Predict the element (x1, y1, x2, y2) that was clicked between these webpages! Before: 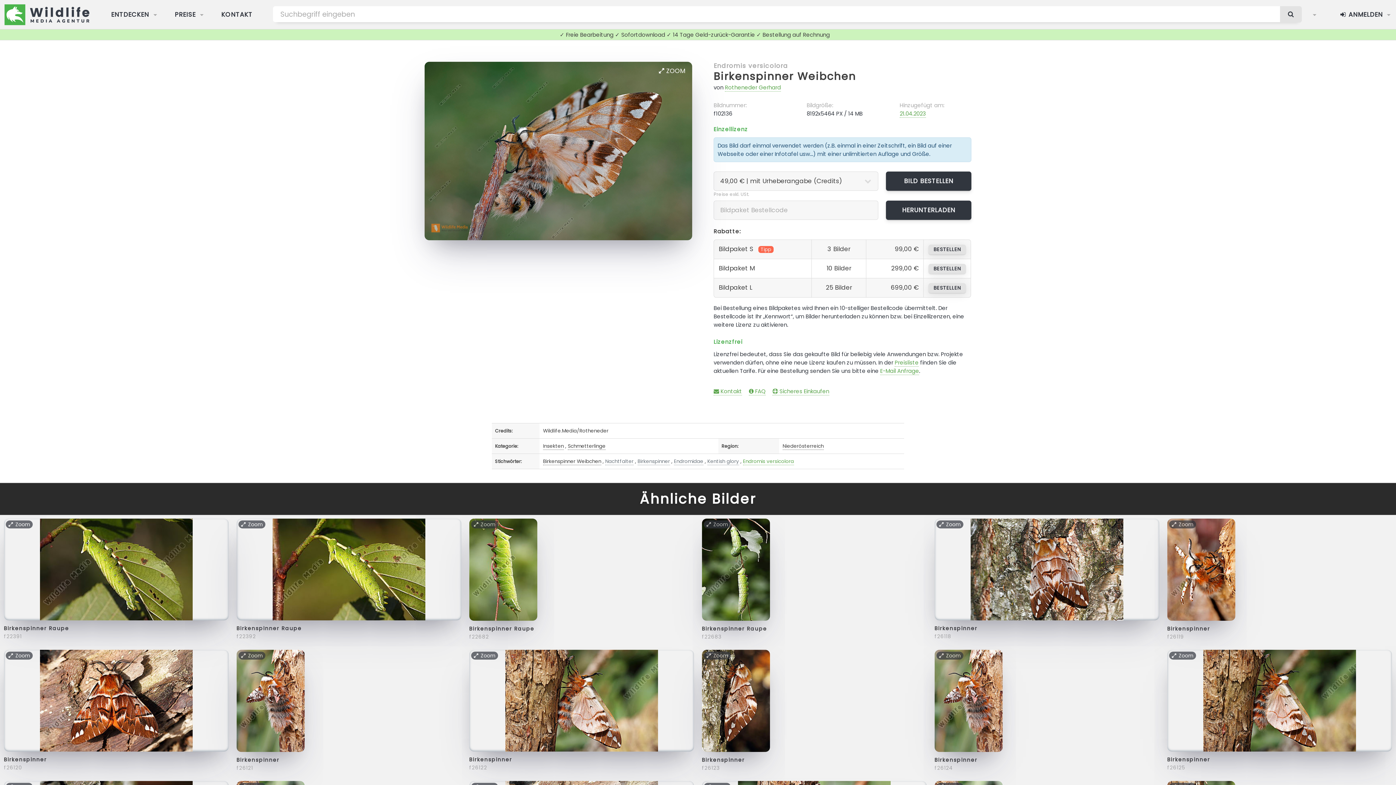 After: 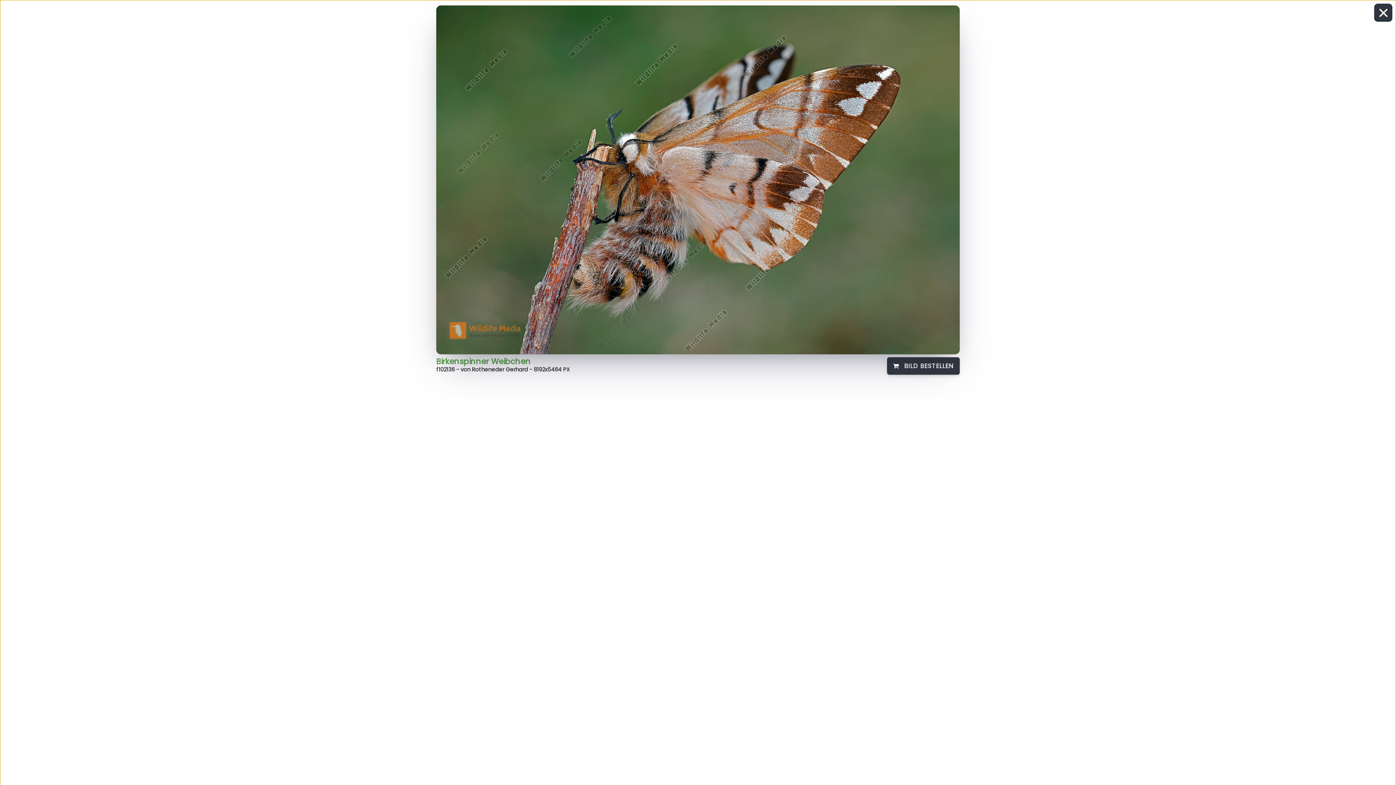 Action: bbox: (659, 65, 685, 75) label:  ZOOM